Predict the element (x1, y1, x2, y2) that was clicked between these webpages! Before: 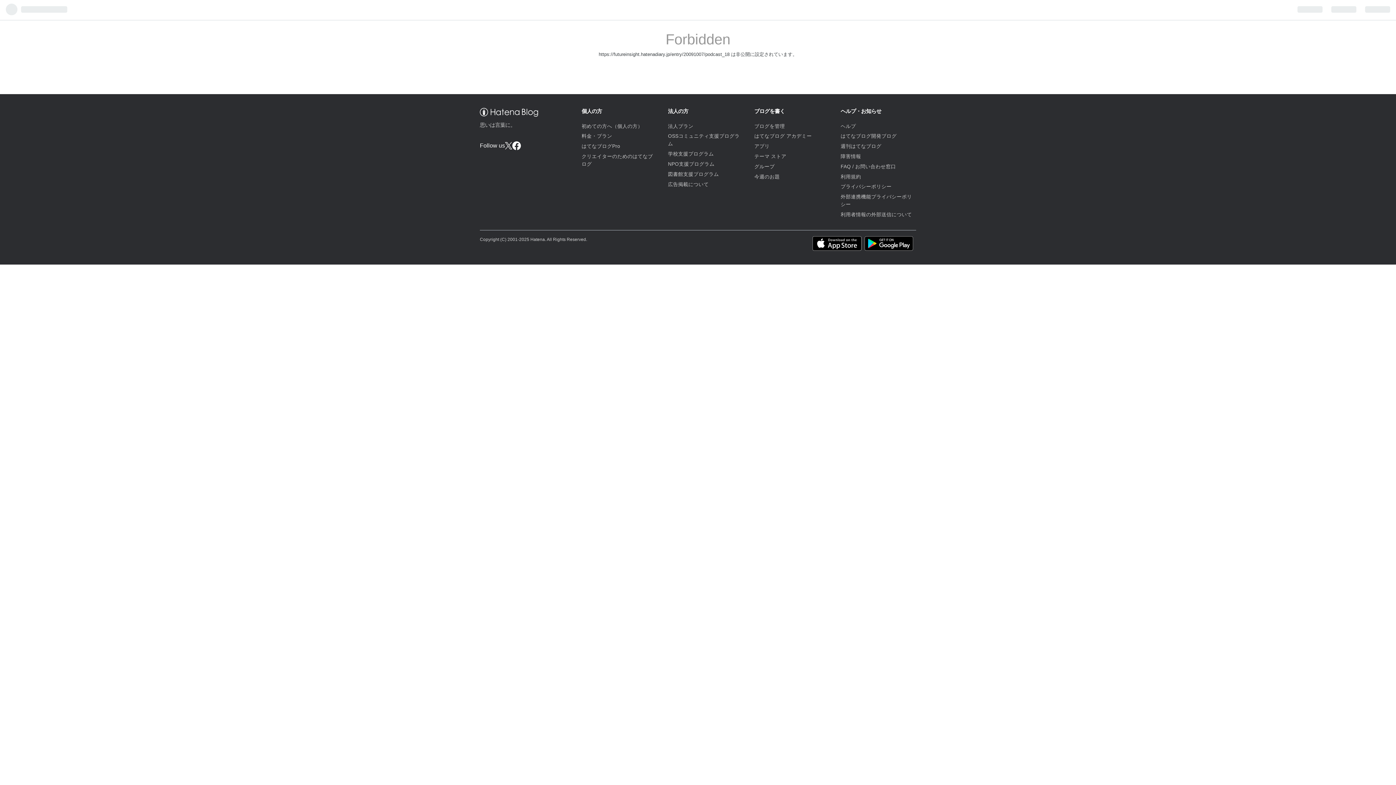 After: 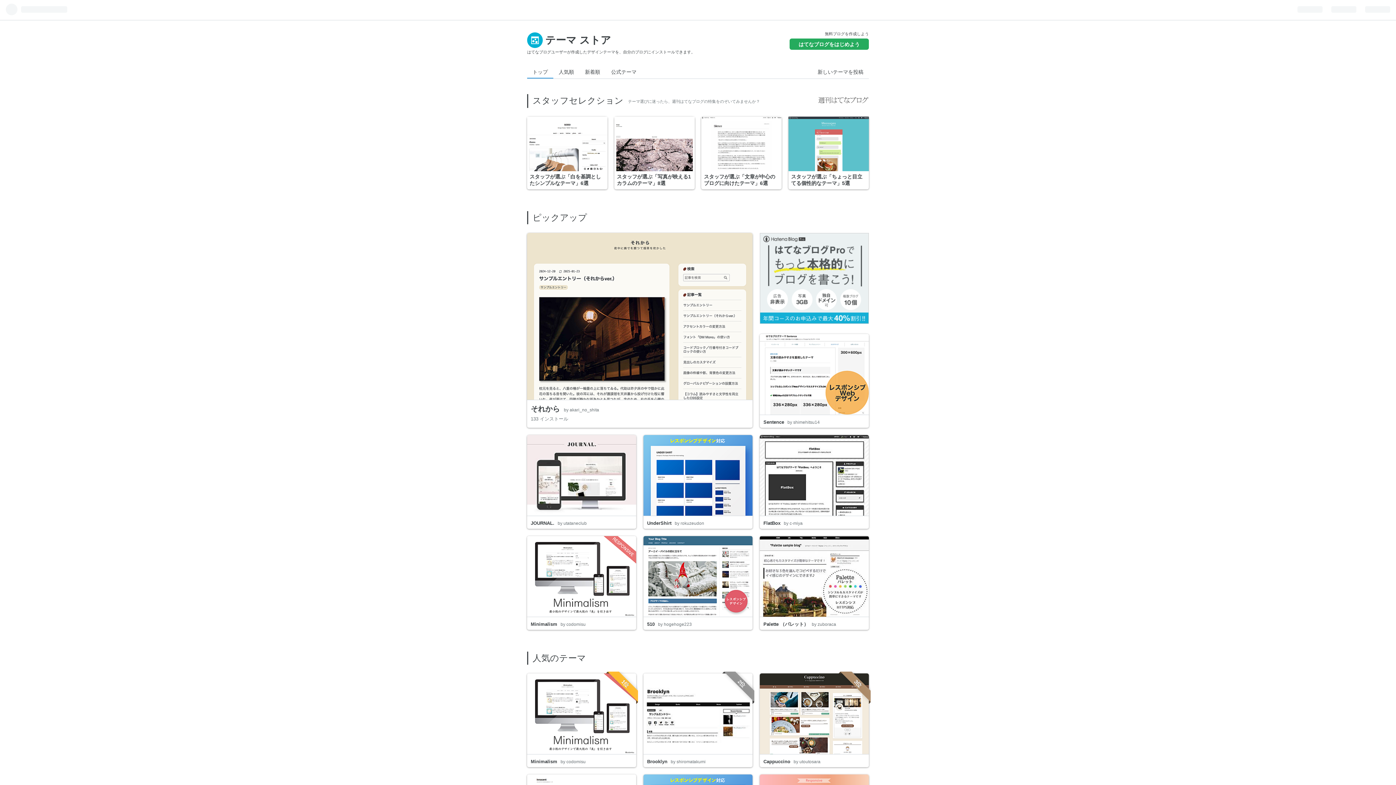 Action: bbox: (754, 153, 786, 159) label: テーマ ストア